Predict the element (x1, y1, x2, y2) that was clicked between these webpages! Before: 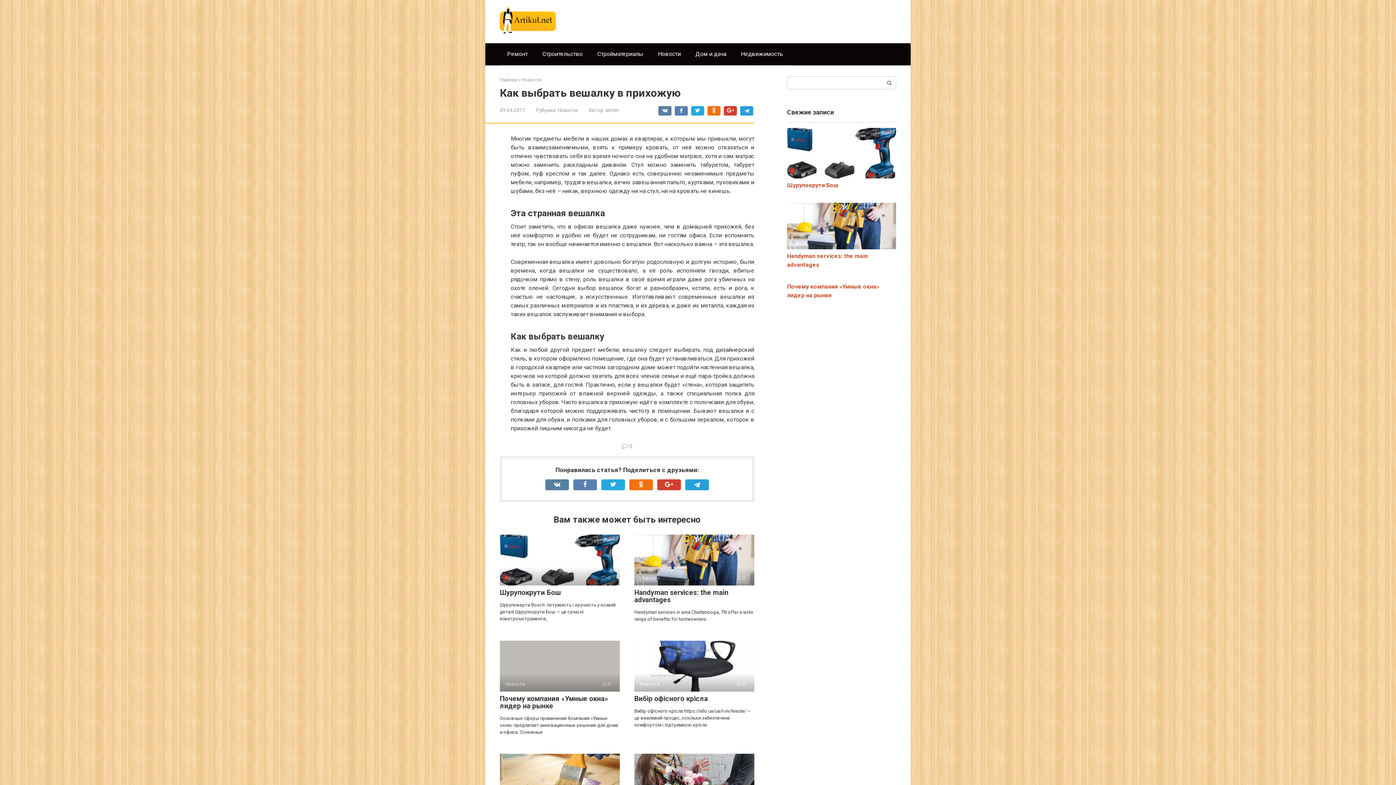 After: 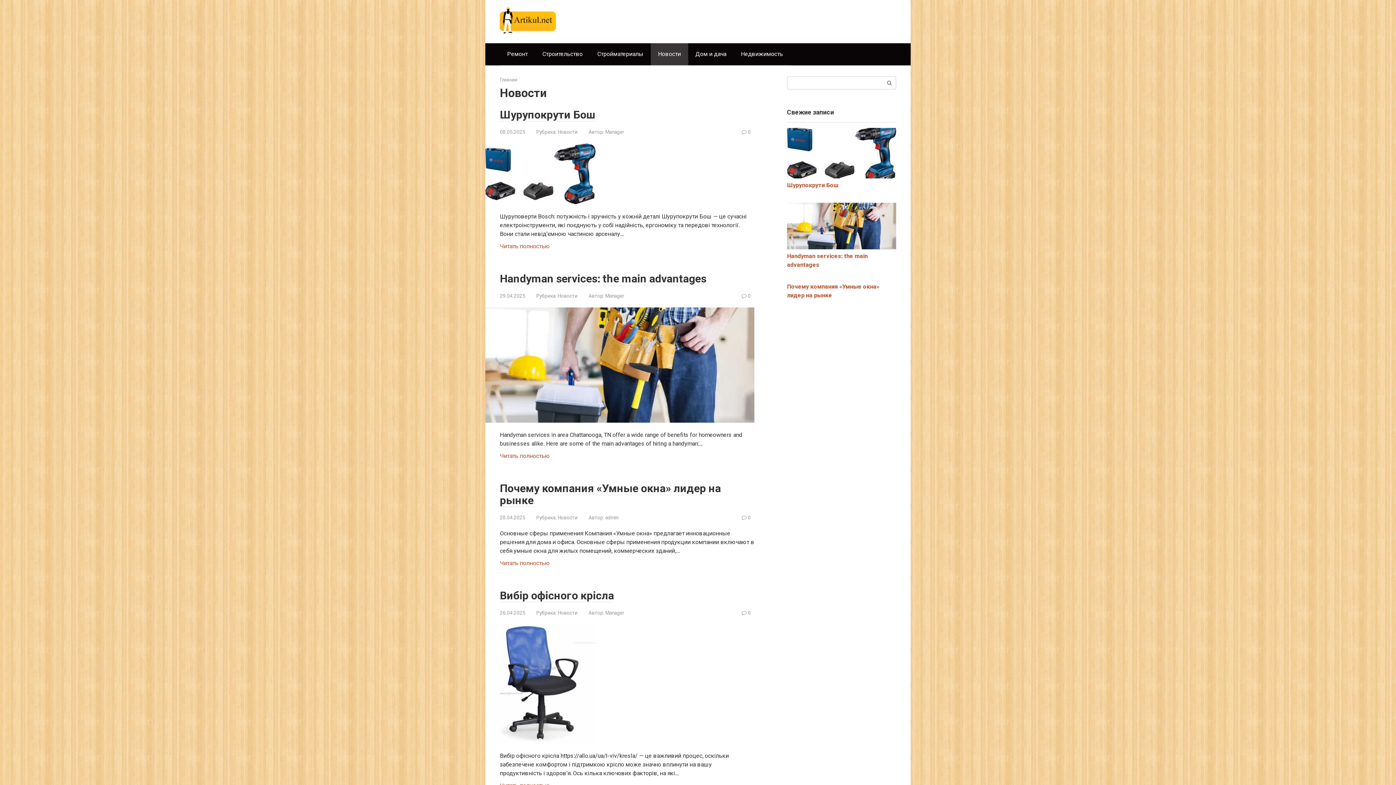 Action: bbox: (650, 43, 688, 65) label: Новости